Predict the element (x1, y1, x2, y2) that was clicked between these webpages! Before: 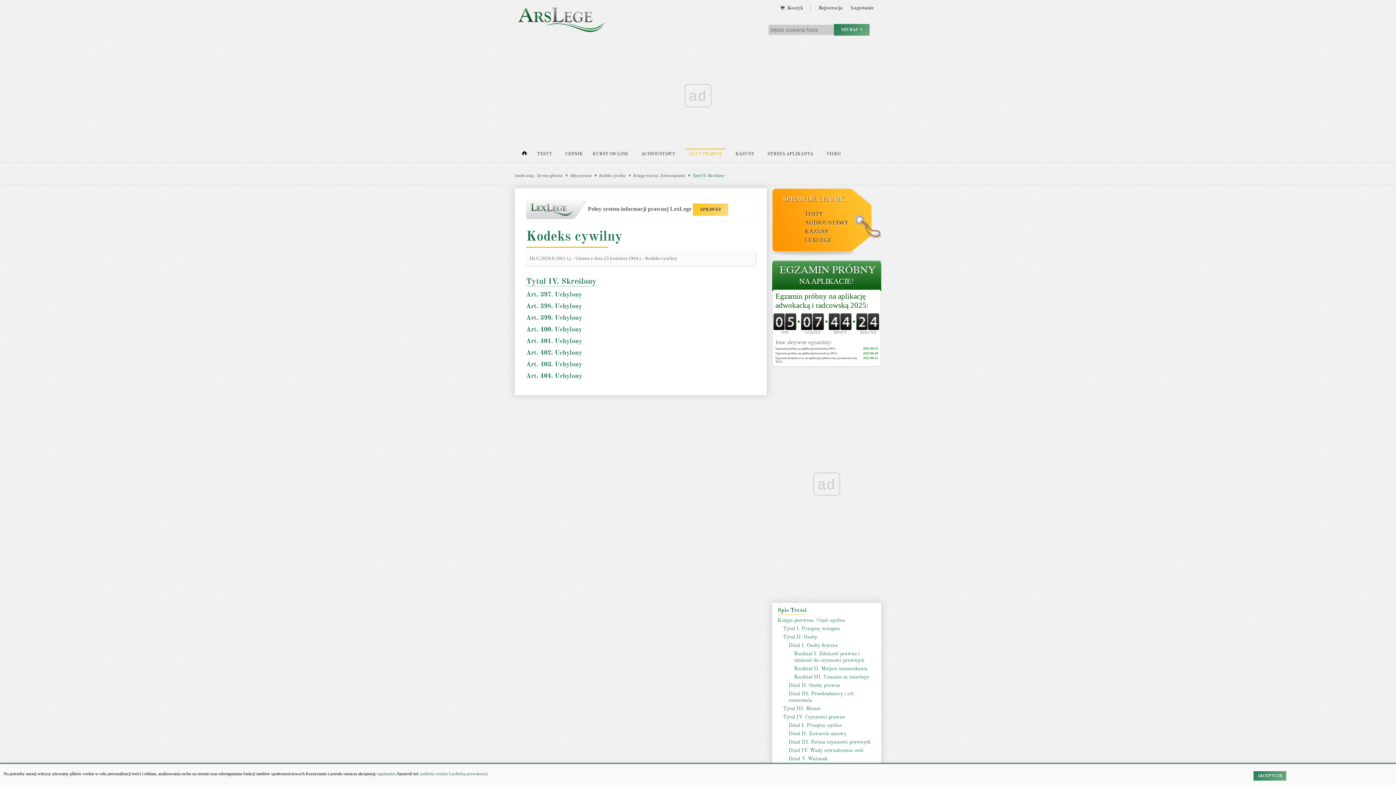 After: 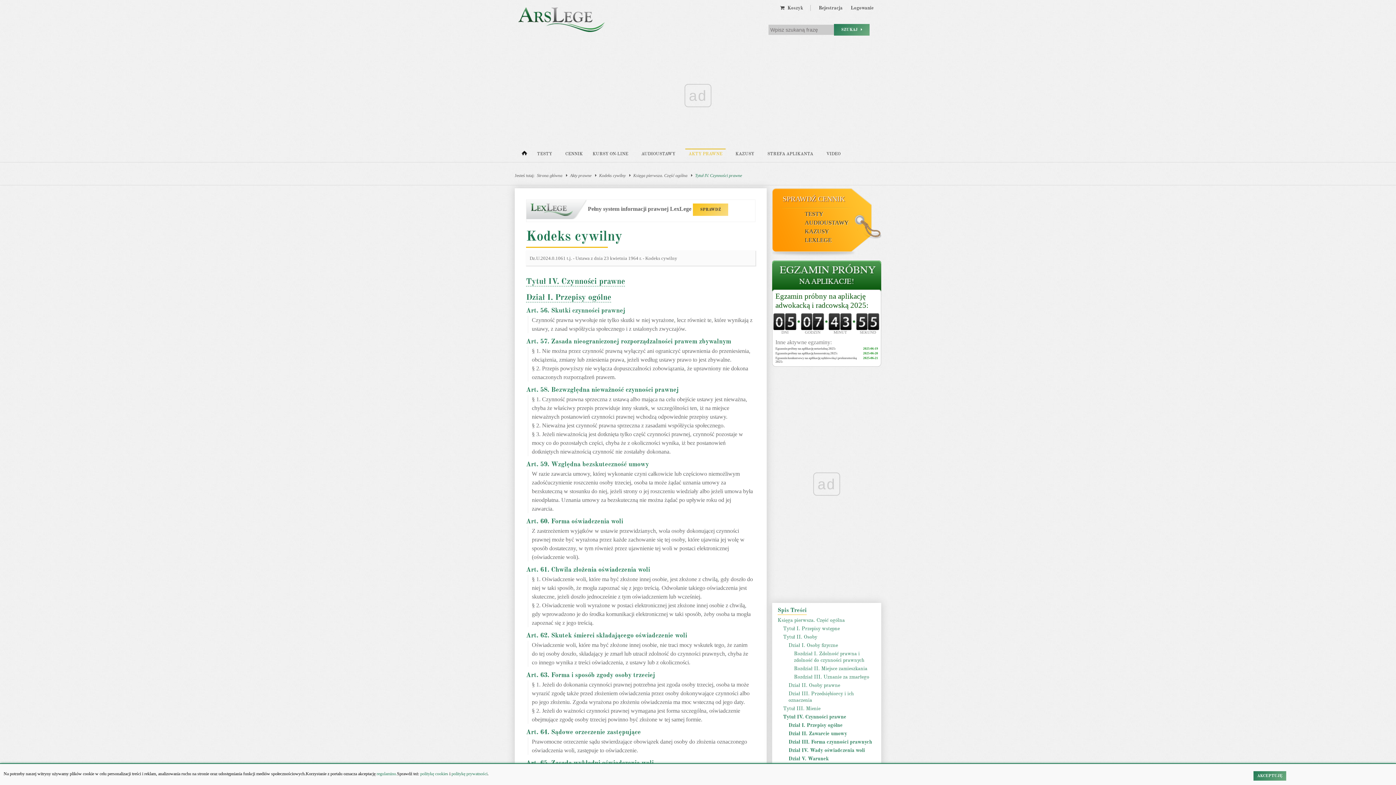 Action: label: Tytuł IV. Czynności prawne bbox: (783, 714, 845, 720)